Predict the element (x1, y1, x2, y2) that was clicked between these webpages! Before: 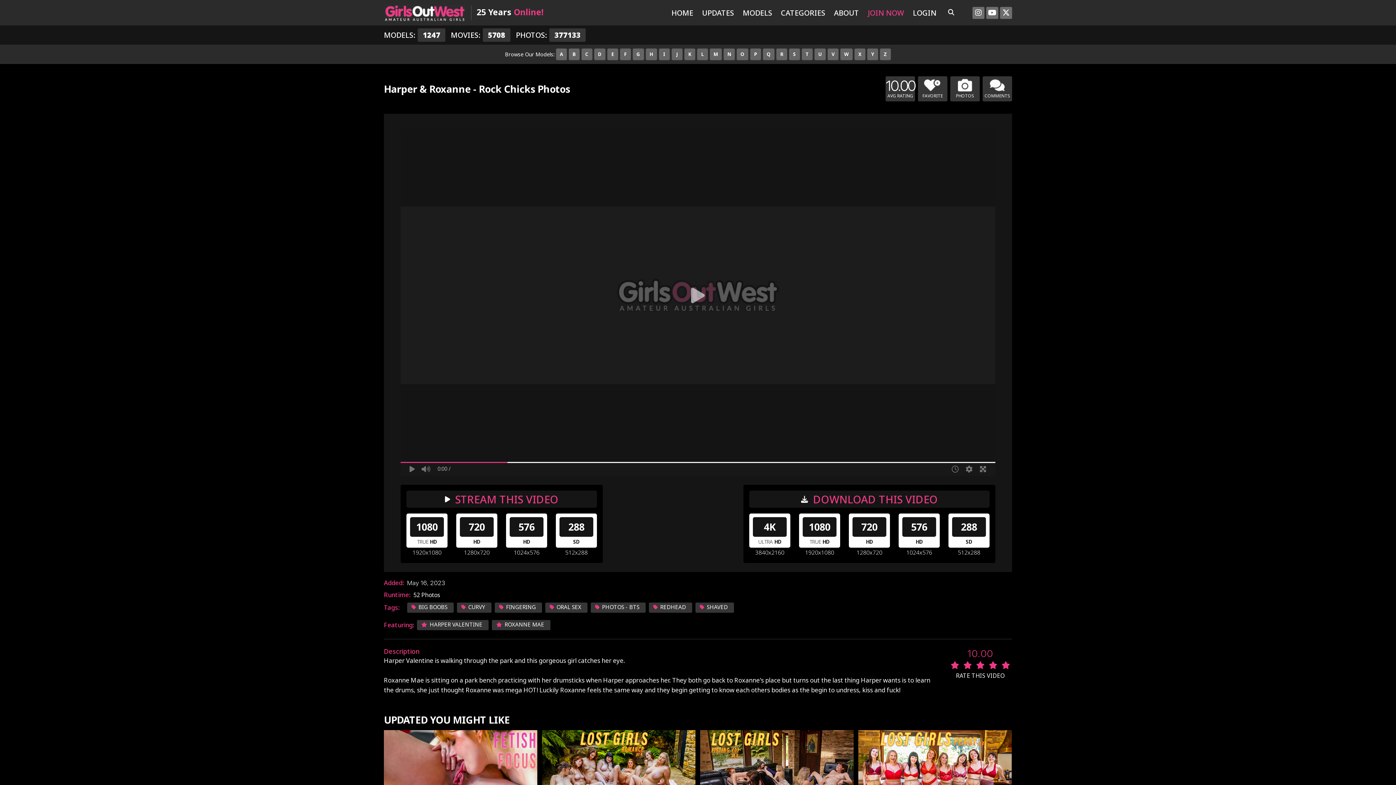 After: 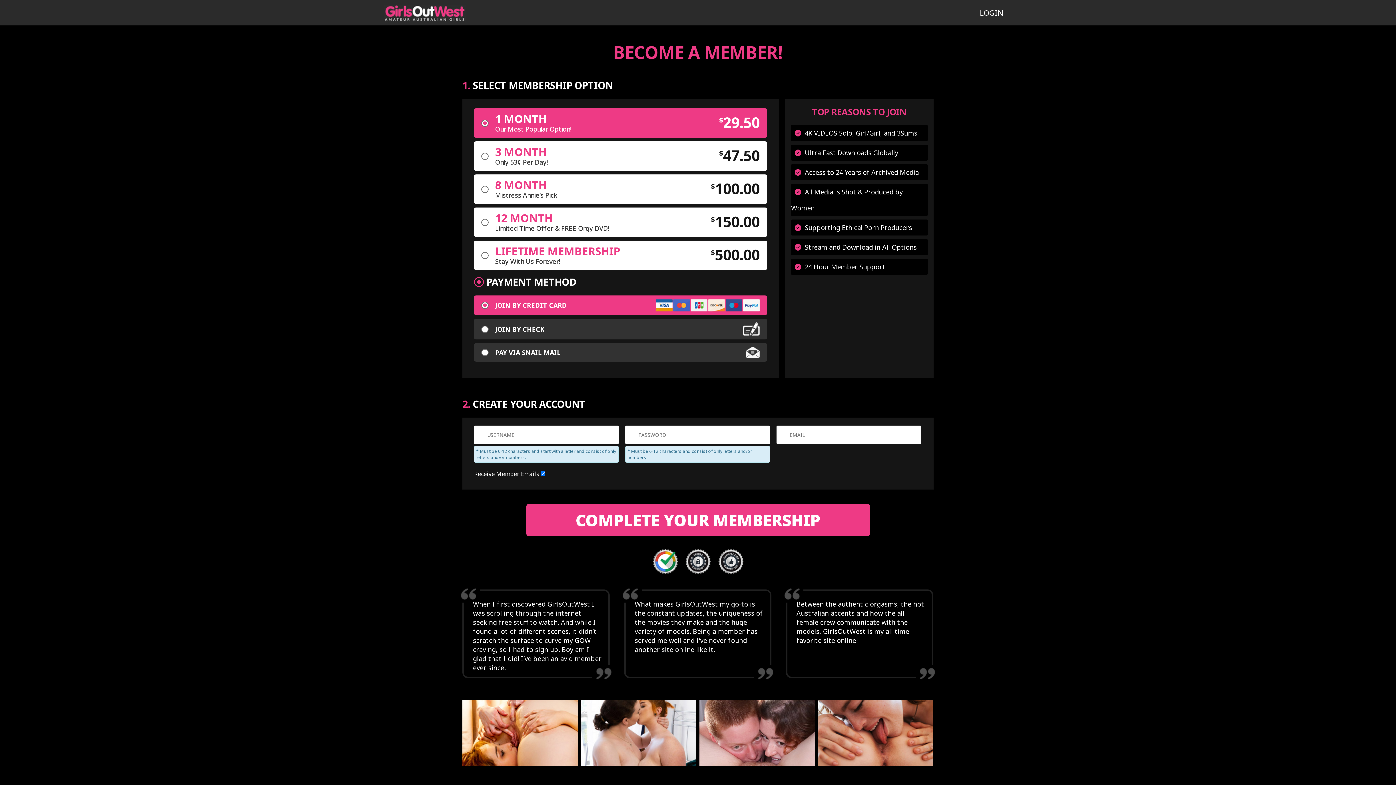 Action: label: JOIN NOW bbox: (868, 7, 904, 17)